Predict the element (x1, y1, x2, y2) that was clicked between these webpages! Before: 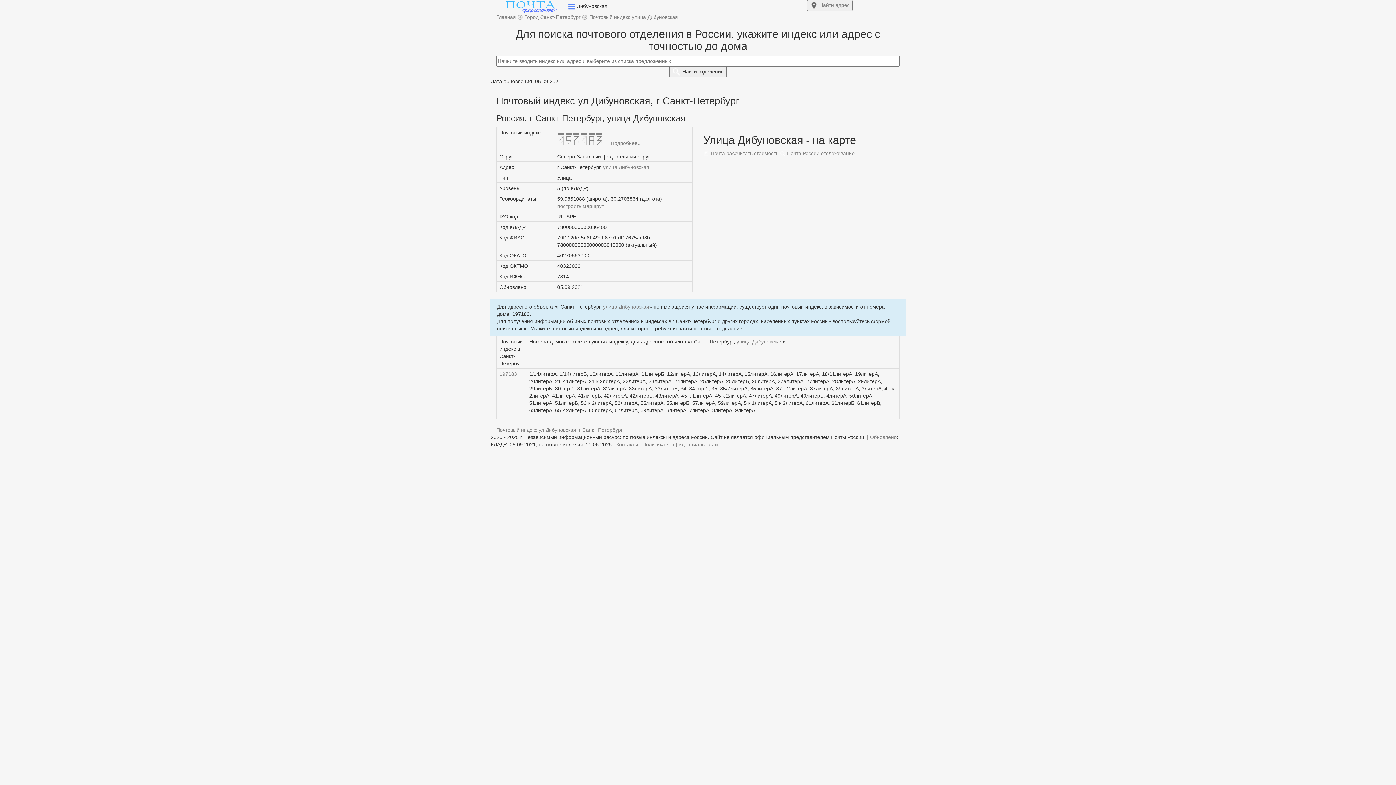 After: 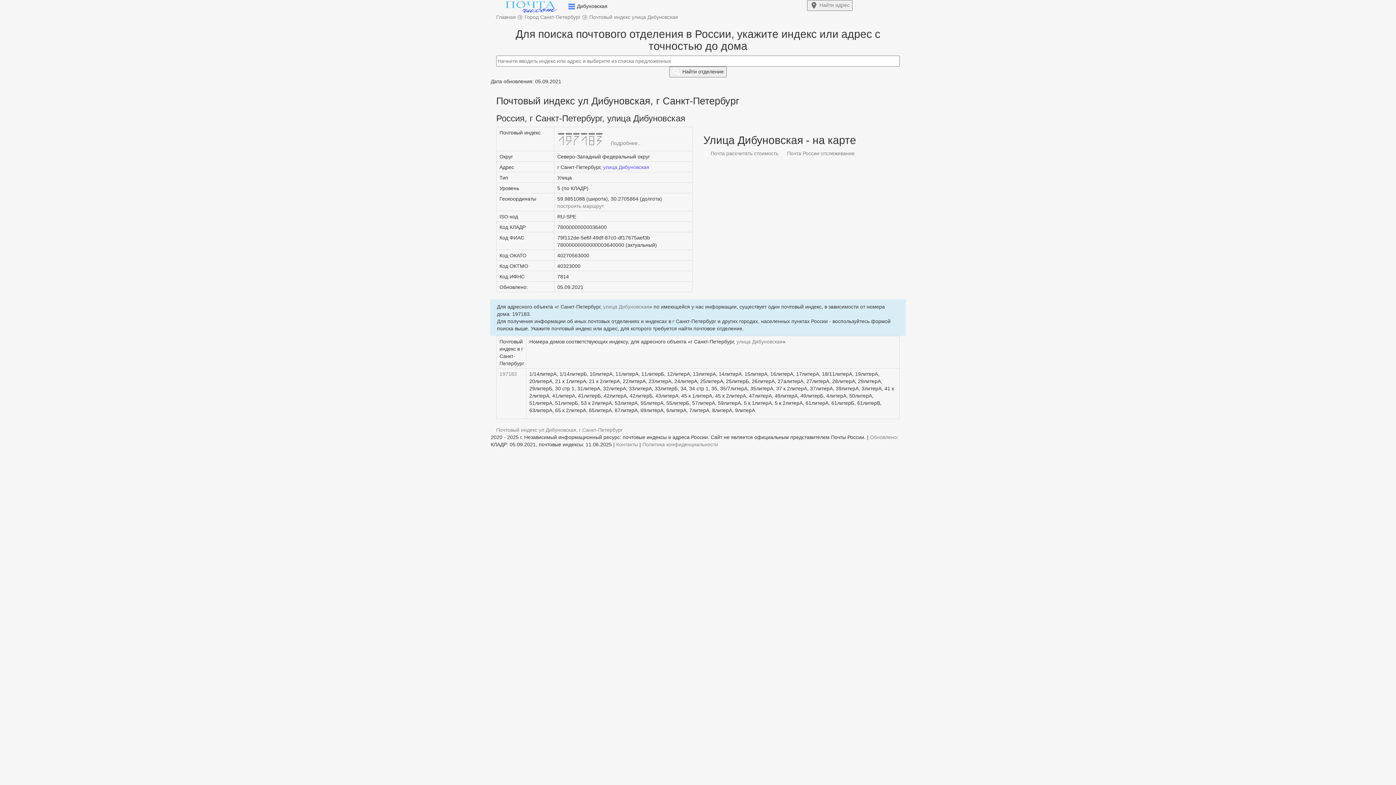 Action: label: улица Дибуновская bbox: (603, 164, 649, 170)